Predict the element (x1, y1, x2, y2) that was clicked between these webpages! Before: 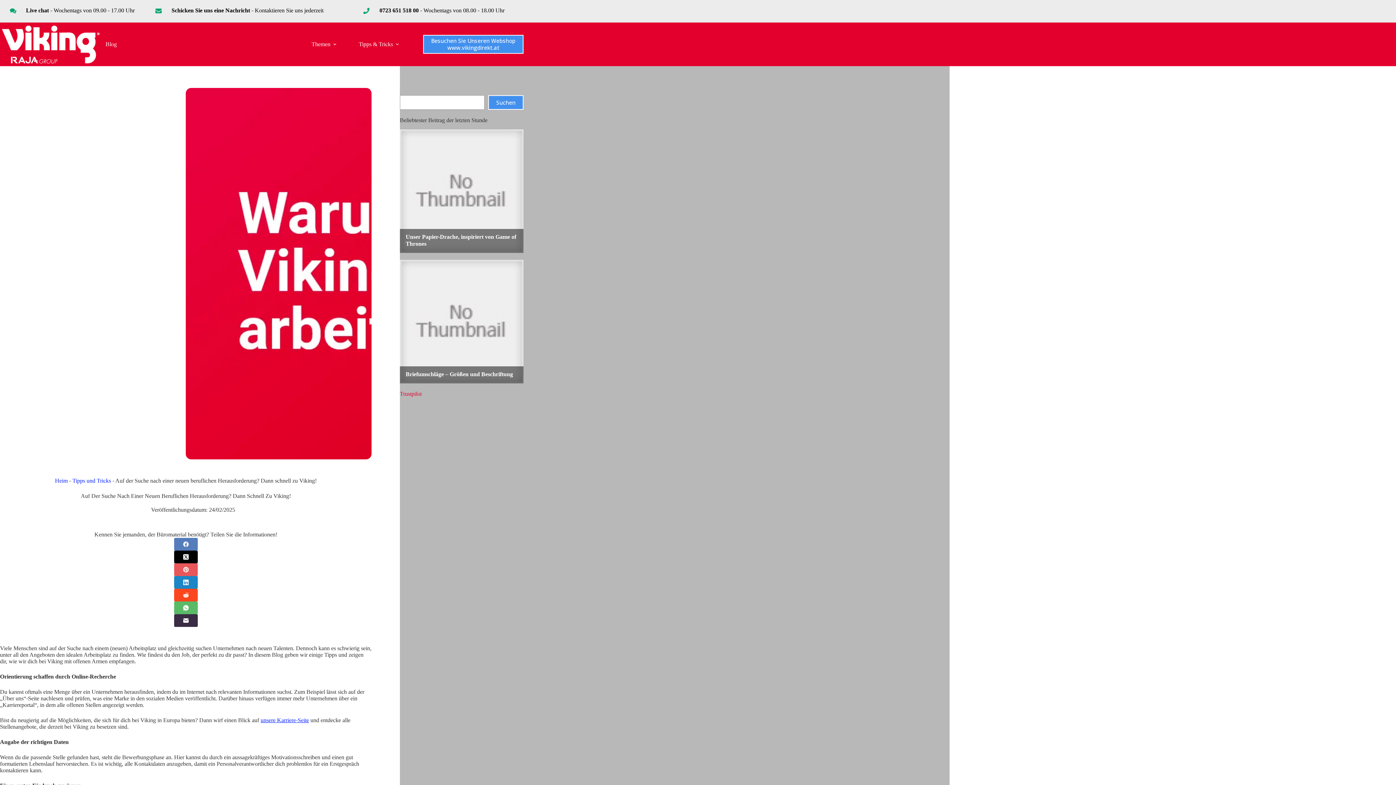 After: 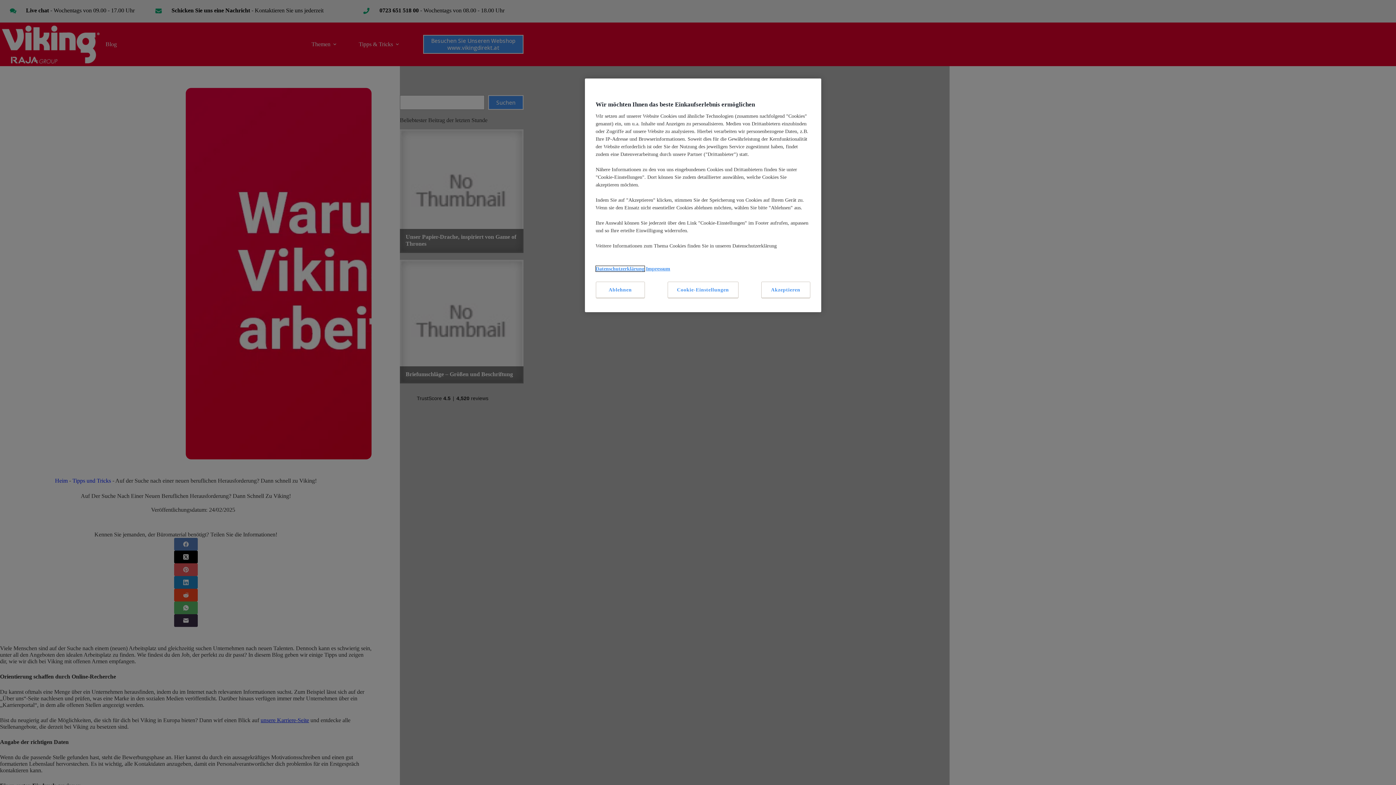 Action: label: 0723 651 518 00 - Wochentags von 08.00 - 18.00 Uhr bbox: (379, 7, 504, 13)